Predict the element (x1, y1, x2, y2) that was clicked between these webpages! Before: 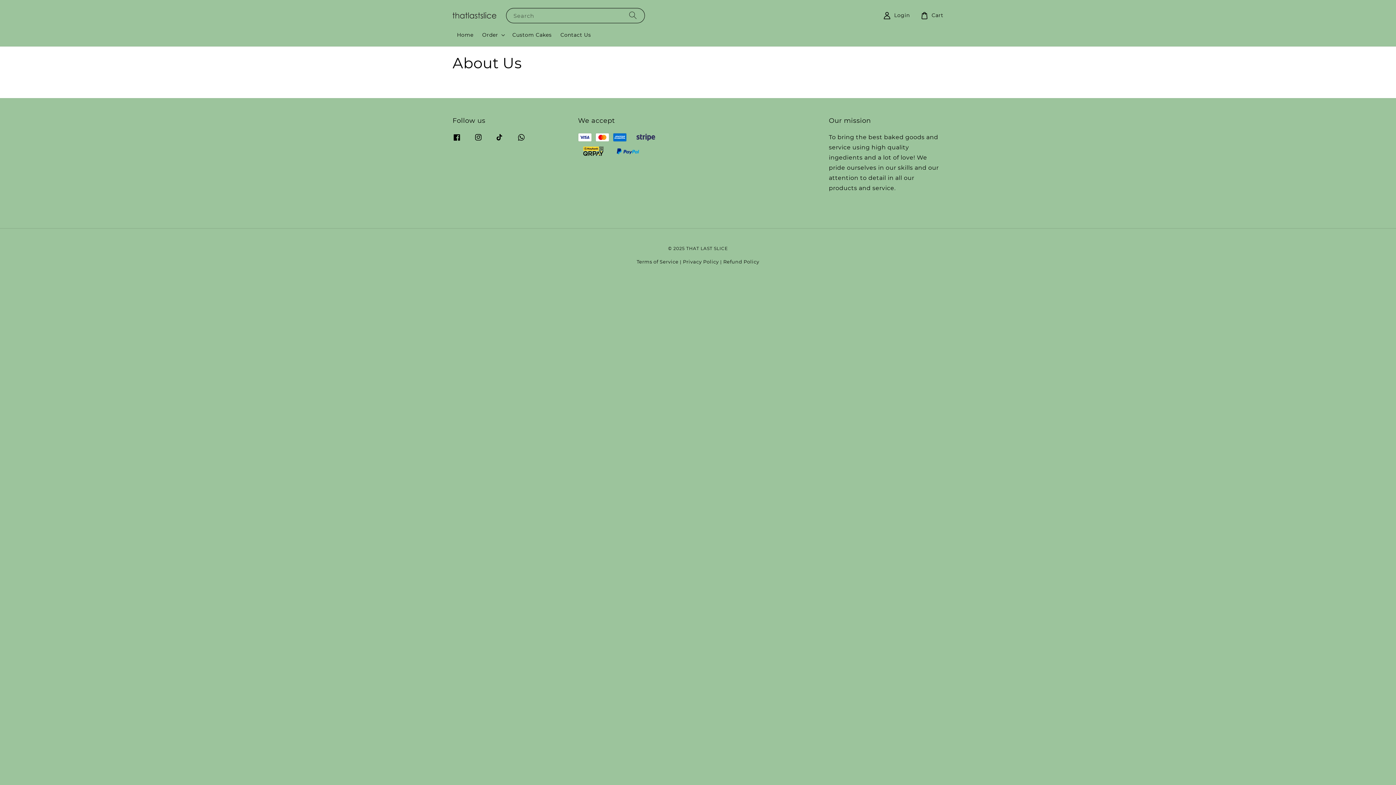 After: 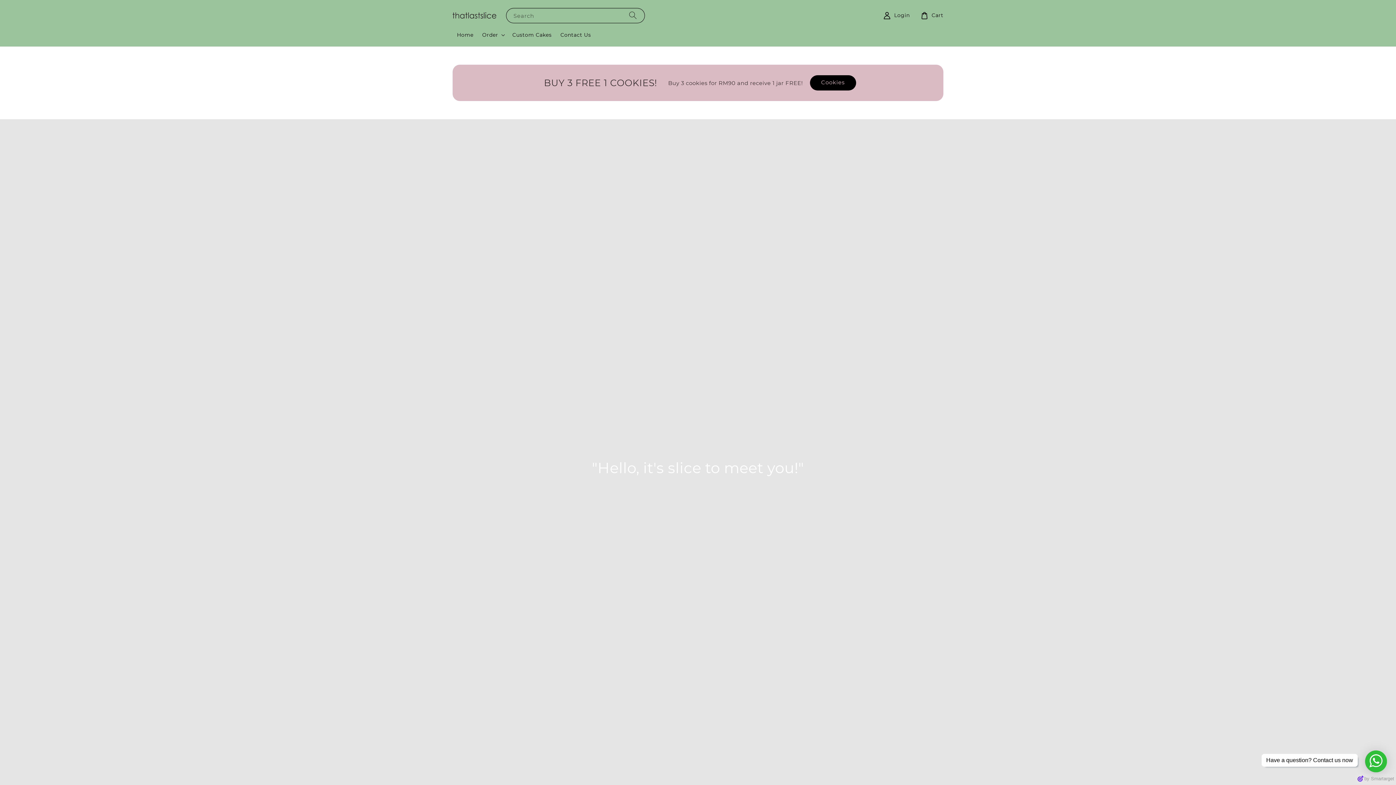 Action: bbox: (450, 9, 499, 21)